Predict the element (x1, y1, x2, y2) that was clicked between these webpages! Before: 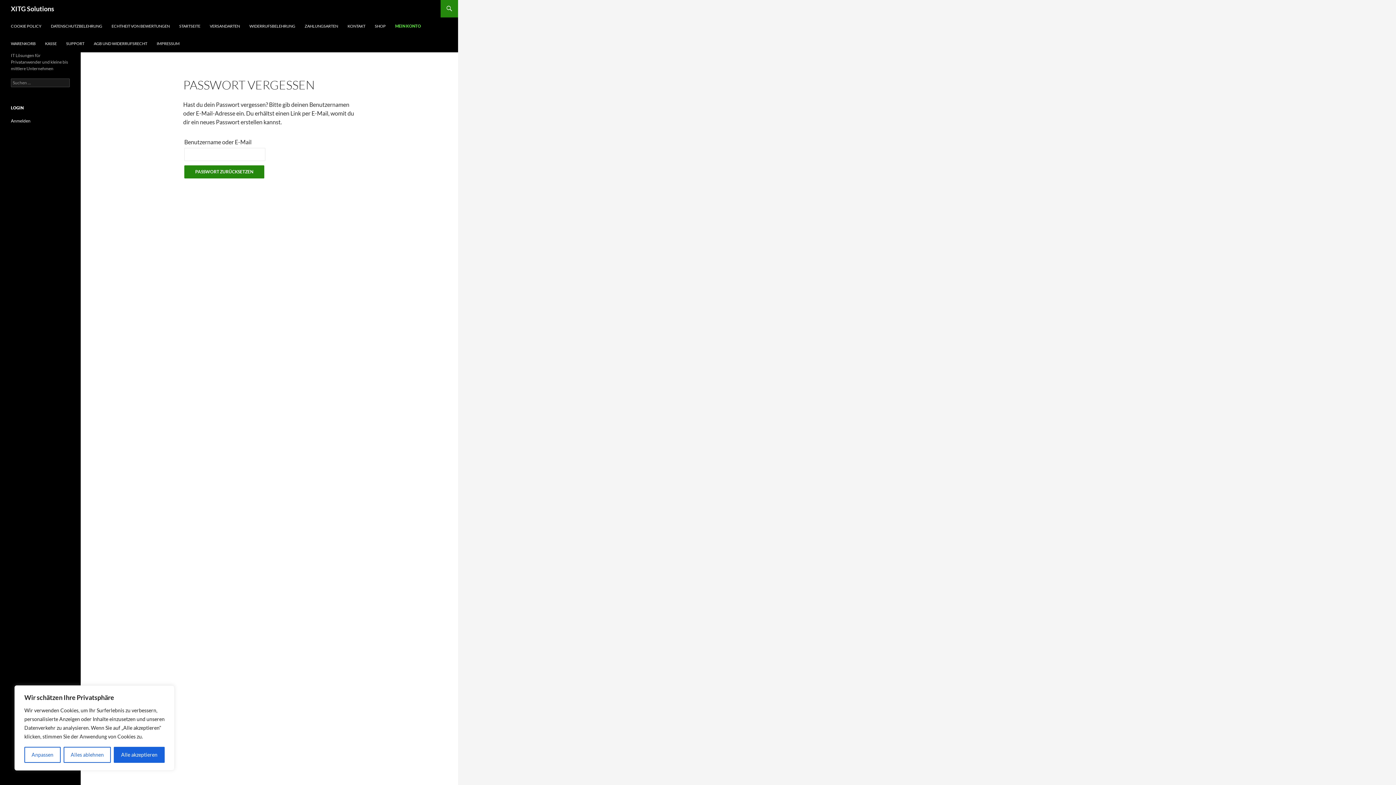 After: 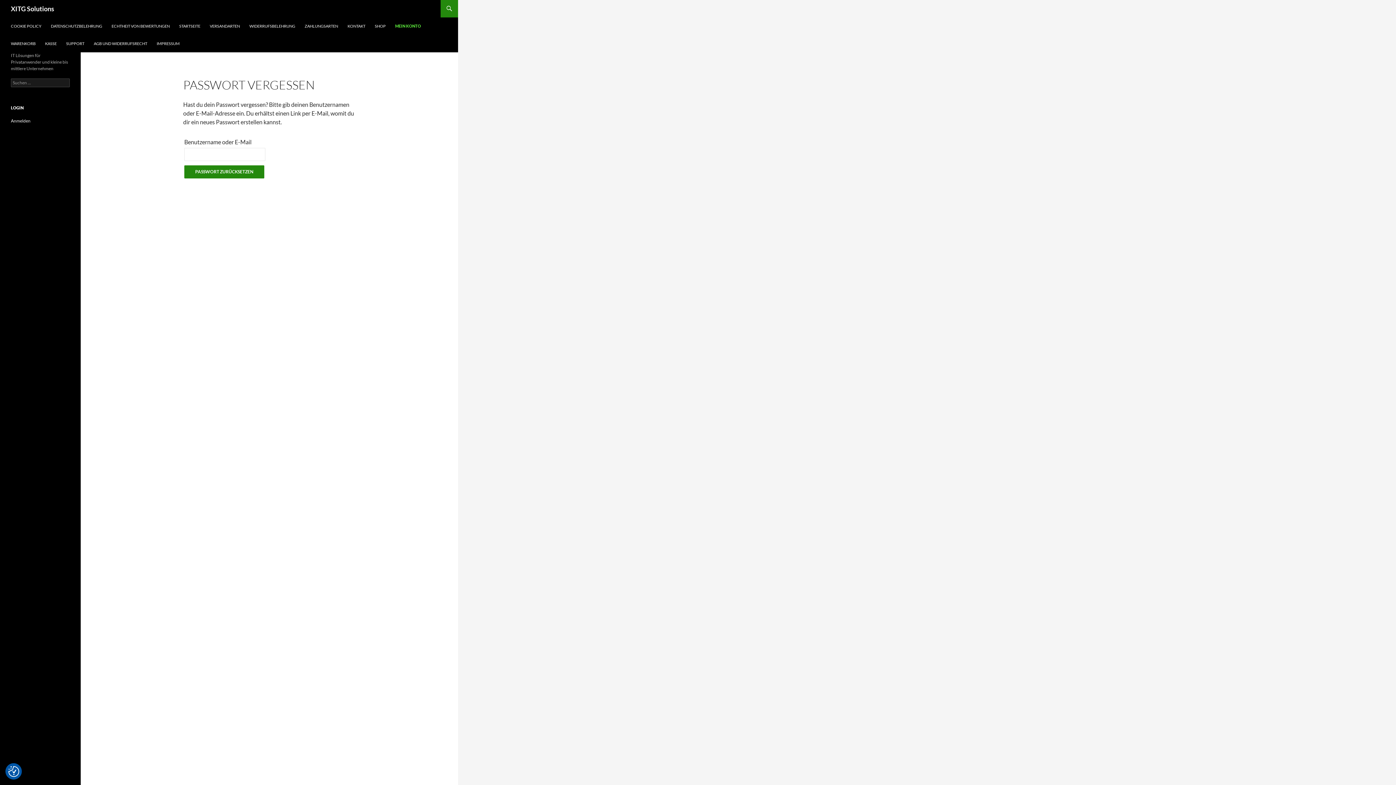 Action: label: Alles ablehnen bbox: (63, 747, 111, 763)